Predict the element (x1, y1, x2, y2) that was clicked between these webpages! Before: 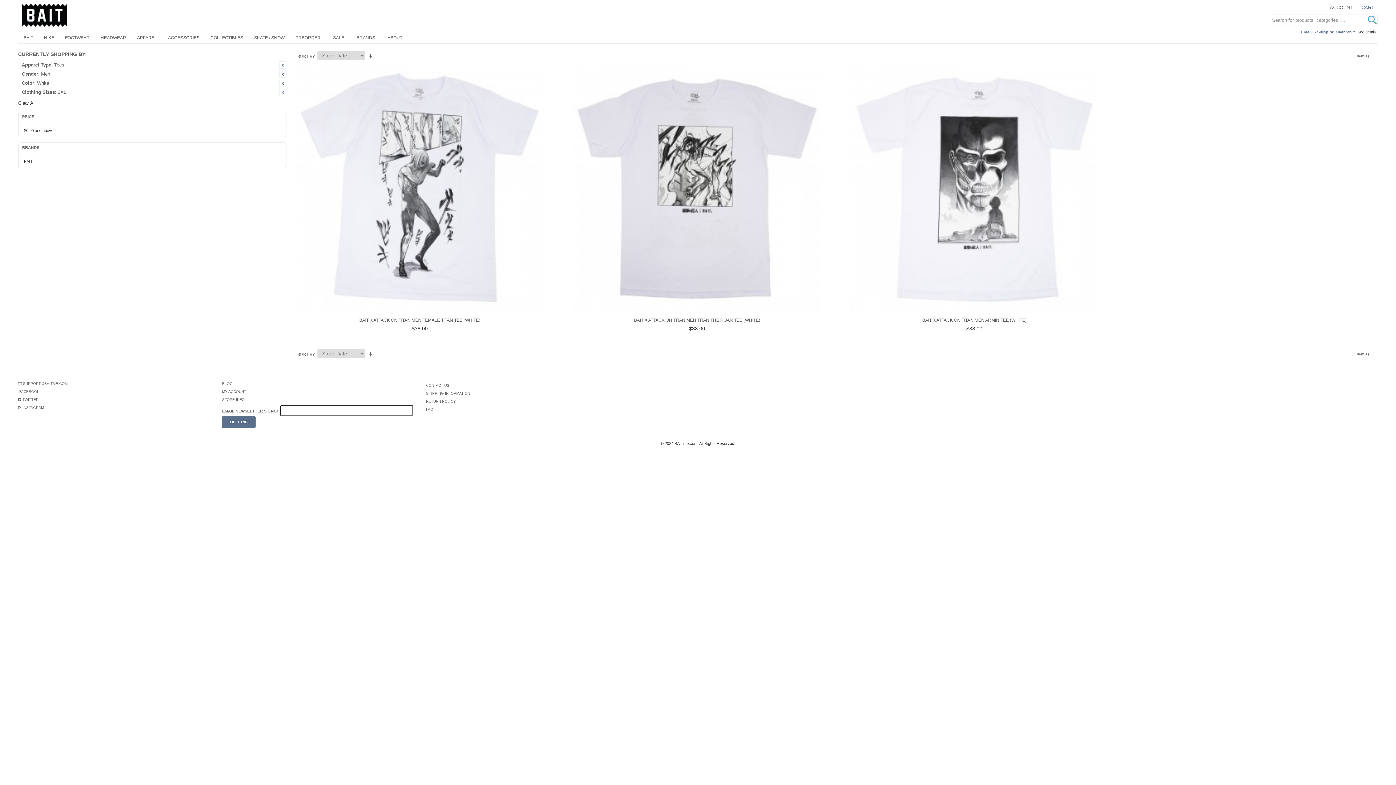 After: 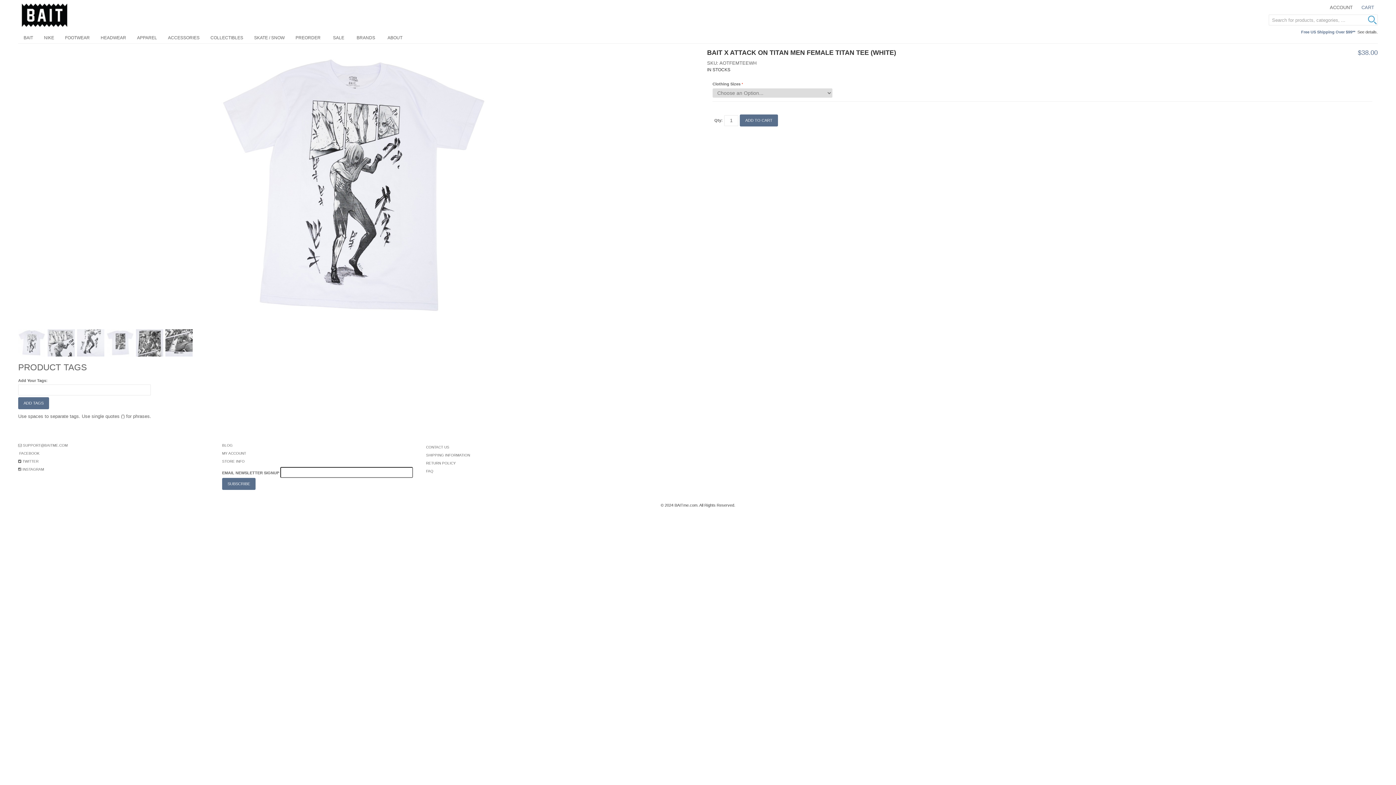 Action: bbox: (293, 63, 545, 315)